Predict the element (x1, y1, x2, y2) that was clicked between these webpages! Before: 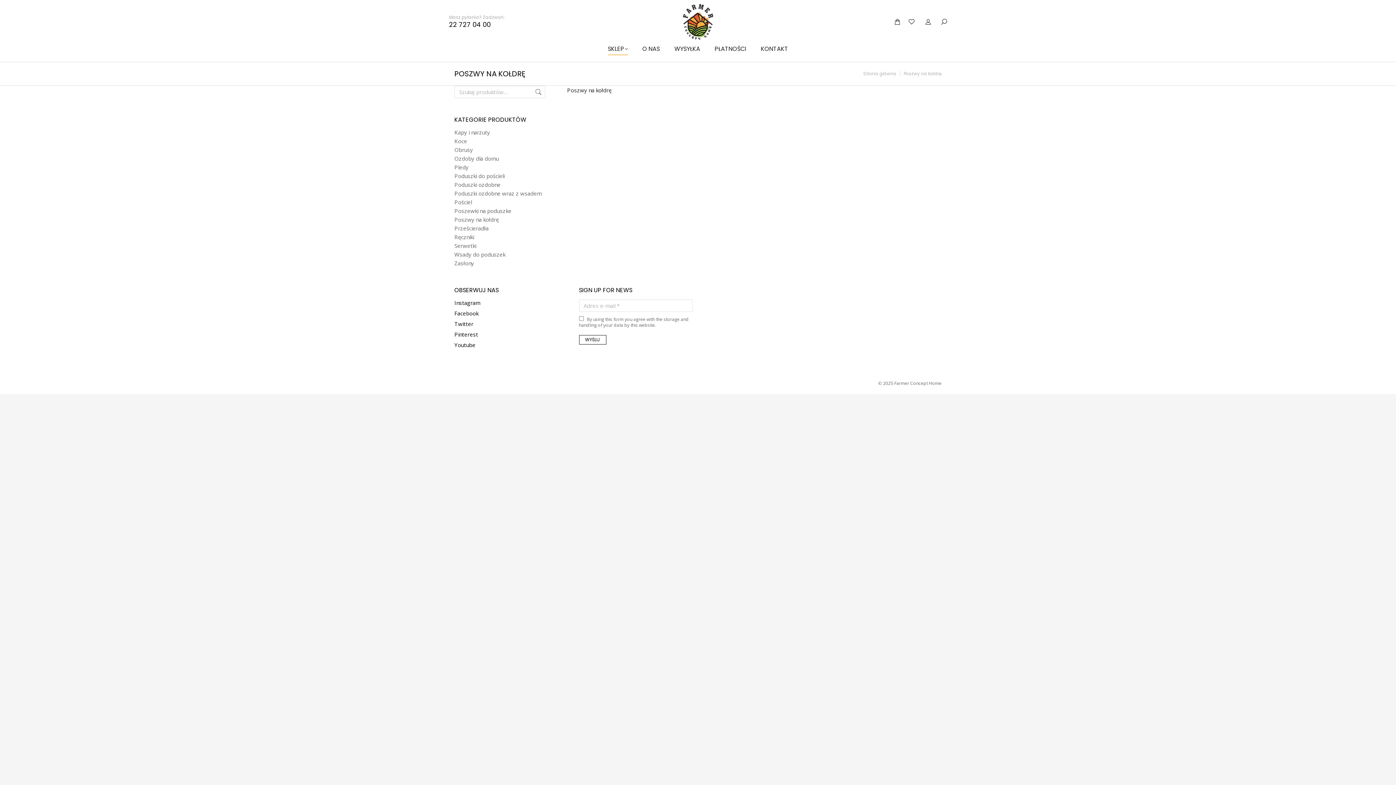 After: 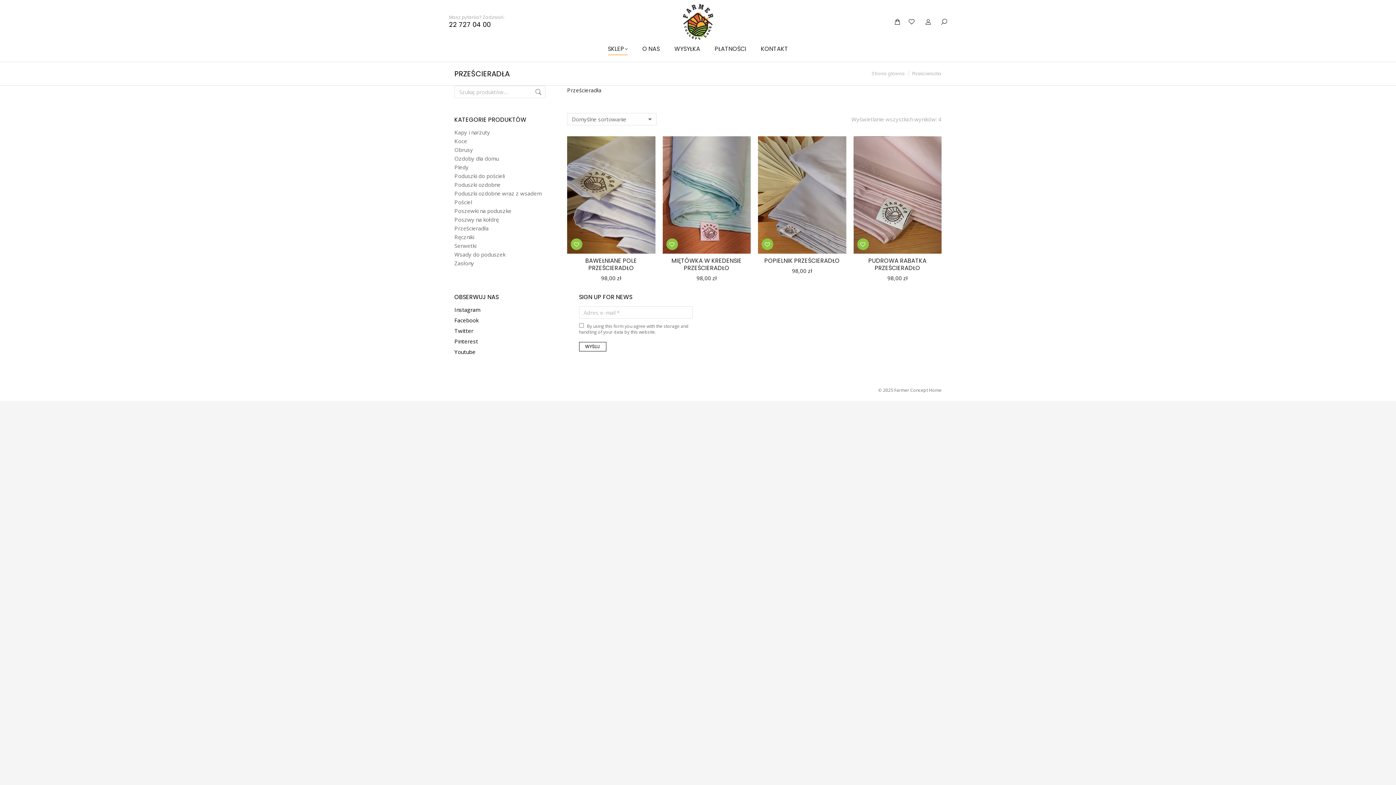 Action: bbox: (454, 225, 488, 232) label: Prześcieradła